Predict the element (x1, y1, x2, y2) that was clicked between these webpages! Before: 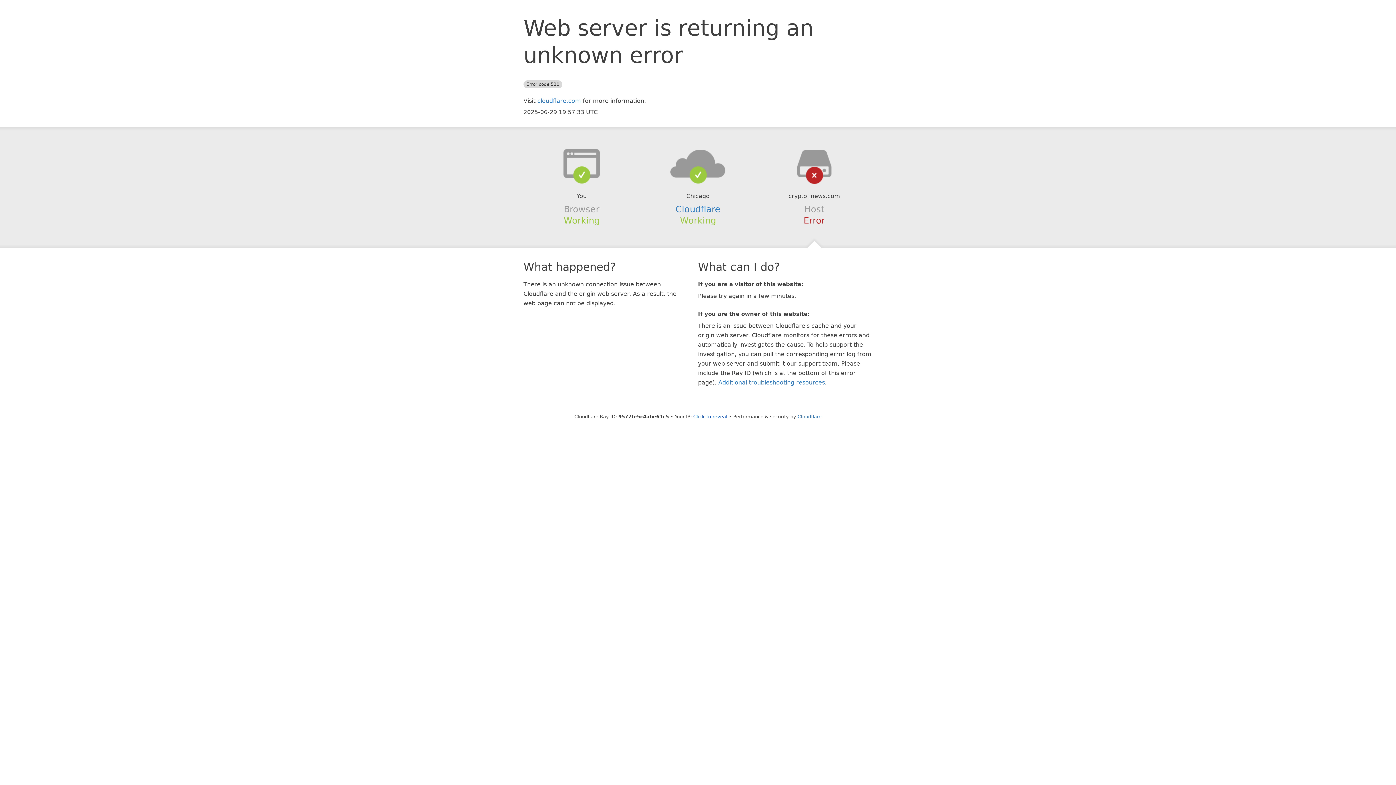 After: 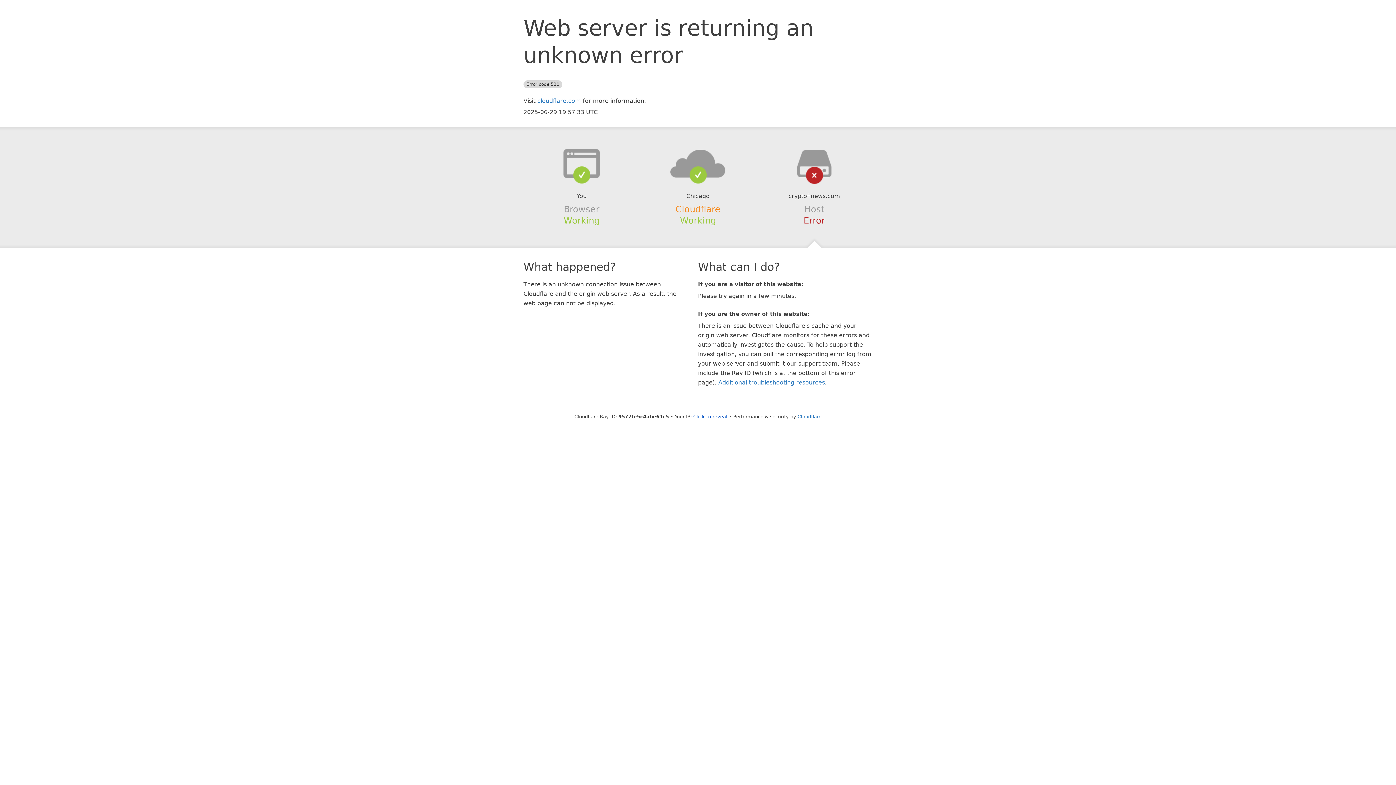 Action: bbox: (675, 204, 720, 214) label: Cloudflare